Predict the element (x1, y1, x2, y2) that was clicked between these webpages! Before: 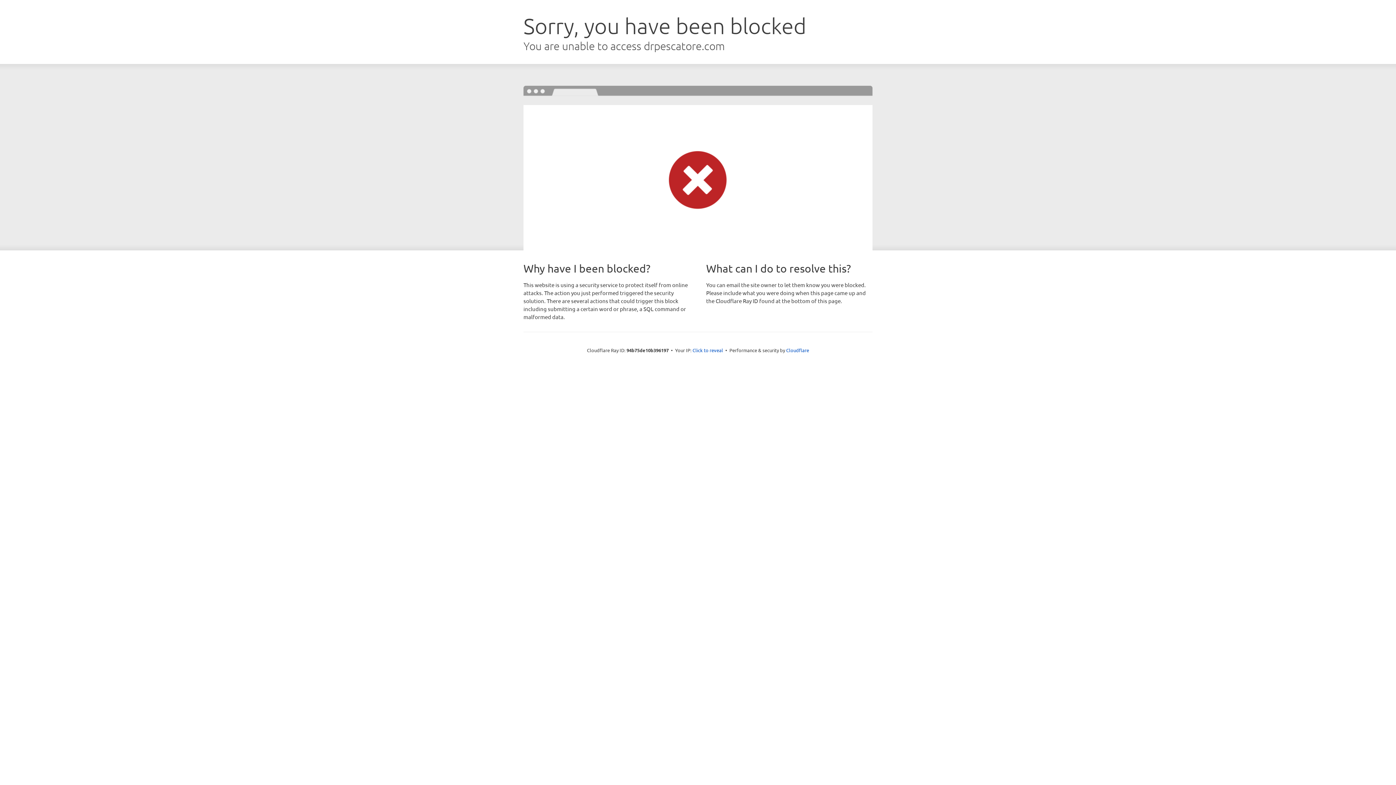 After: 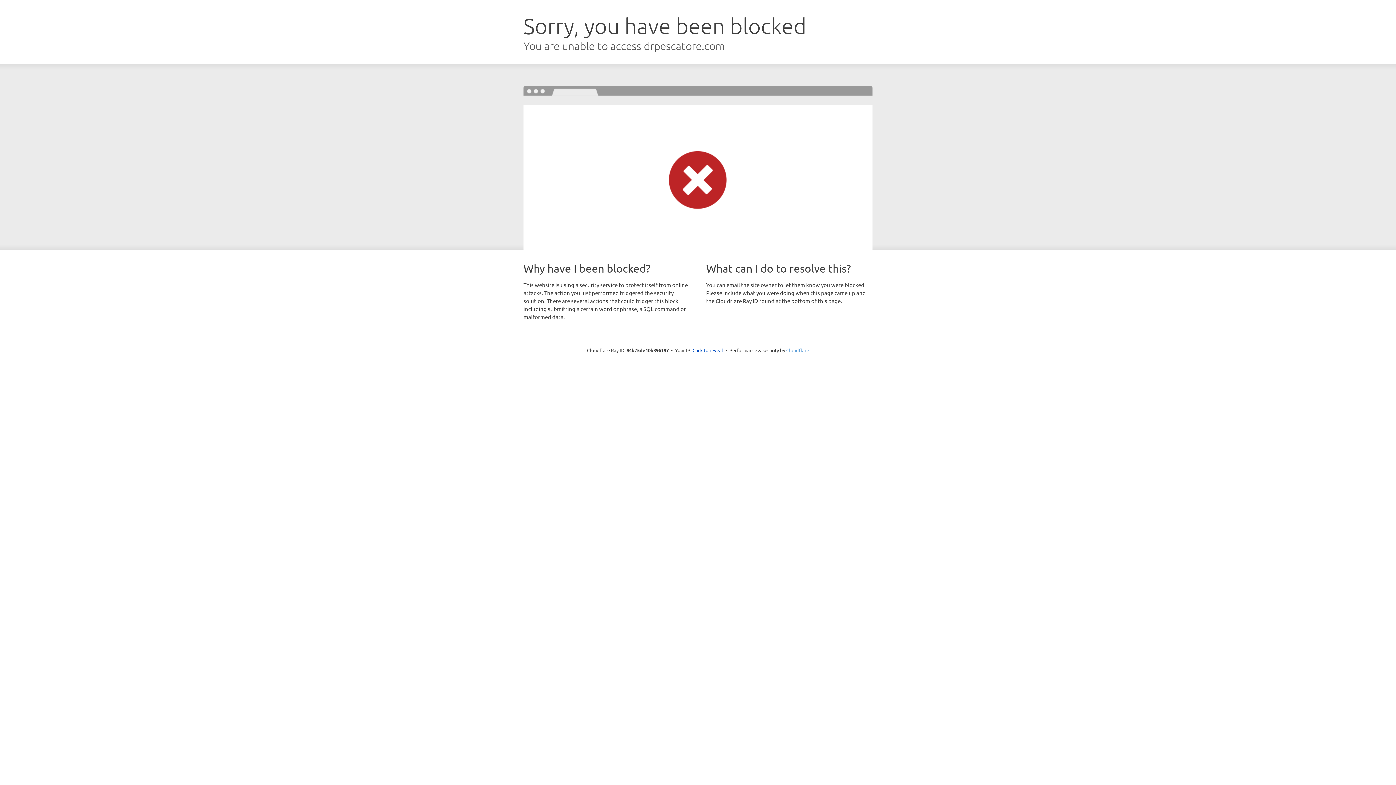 Action: bbox: (786, 347, 809, 353) label: Cloudflare